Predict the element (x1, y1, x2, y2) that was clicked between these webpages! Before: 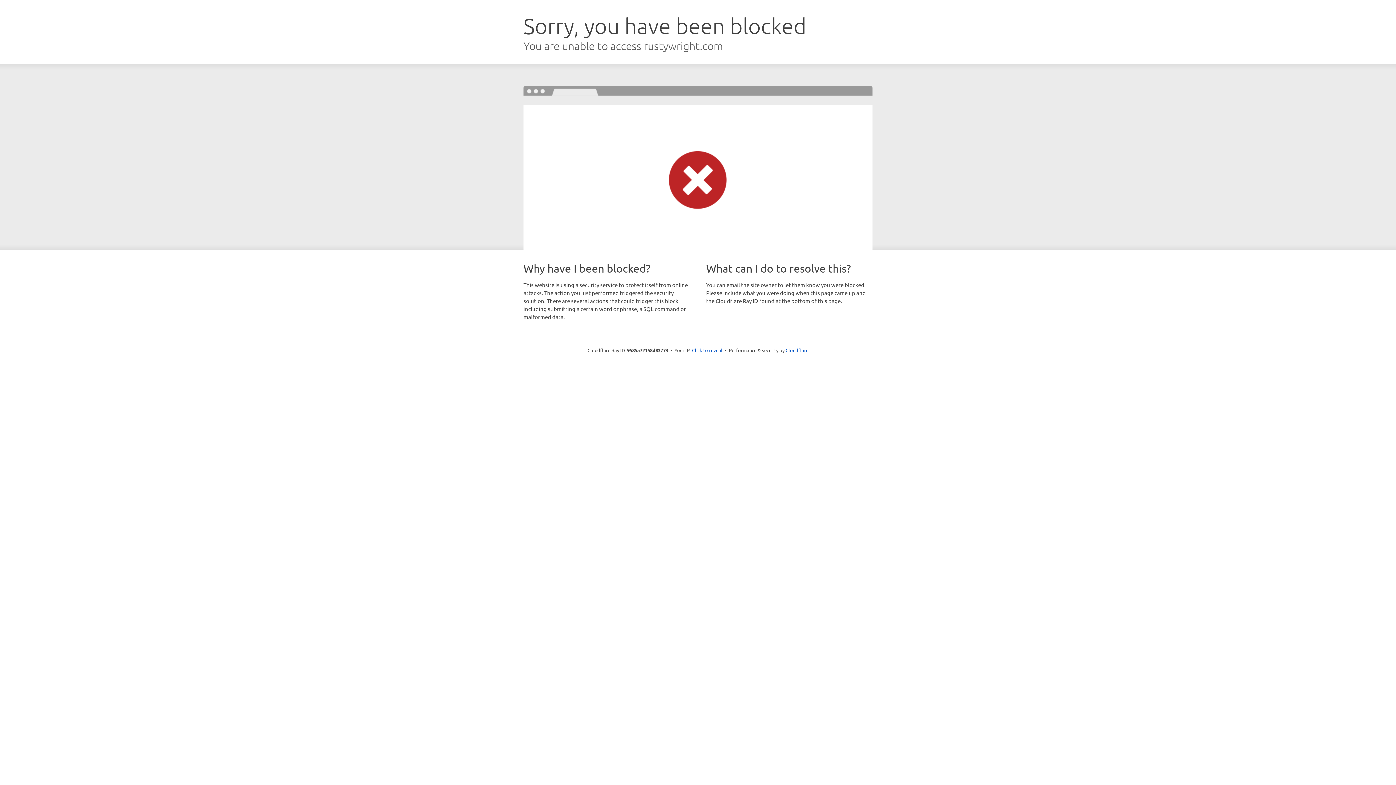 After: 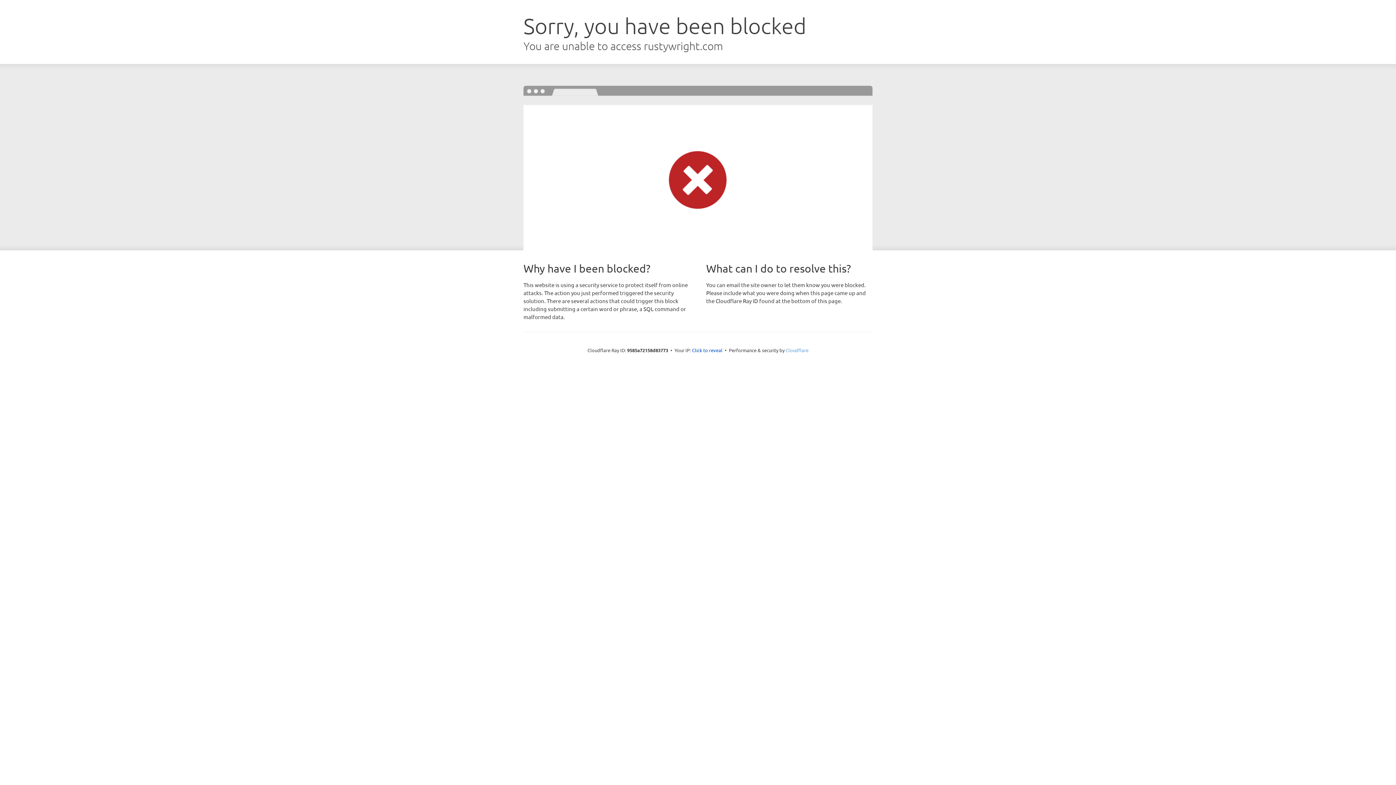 Action: label: Cloudflare bbox: (785, 347, 808, 353)